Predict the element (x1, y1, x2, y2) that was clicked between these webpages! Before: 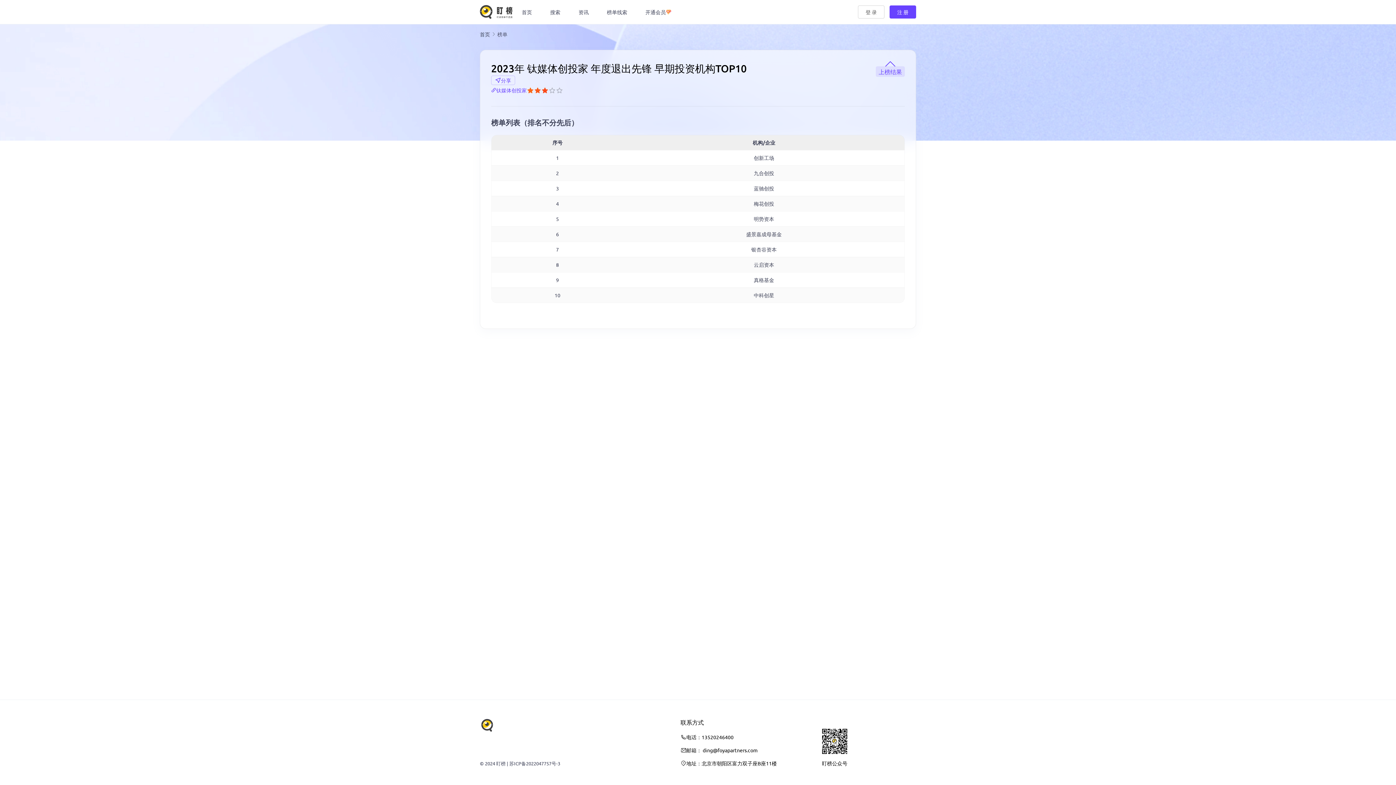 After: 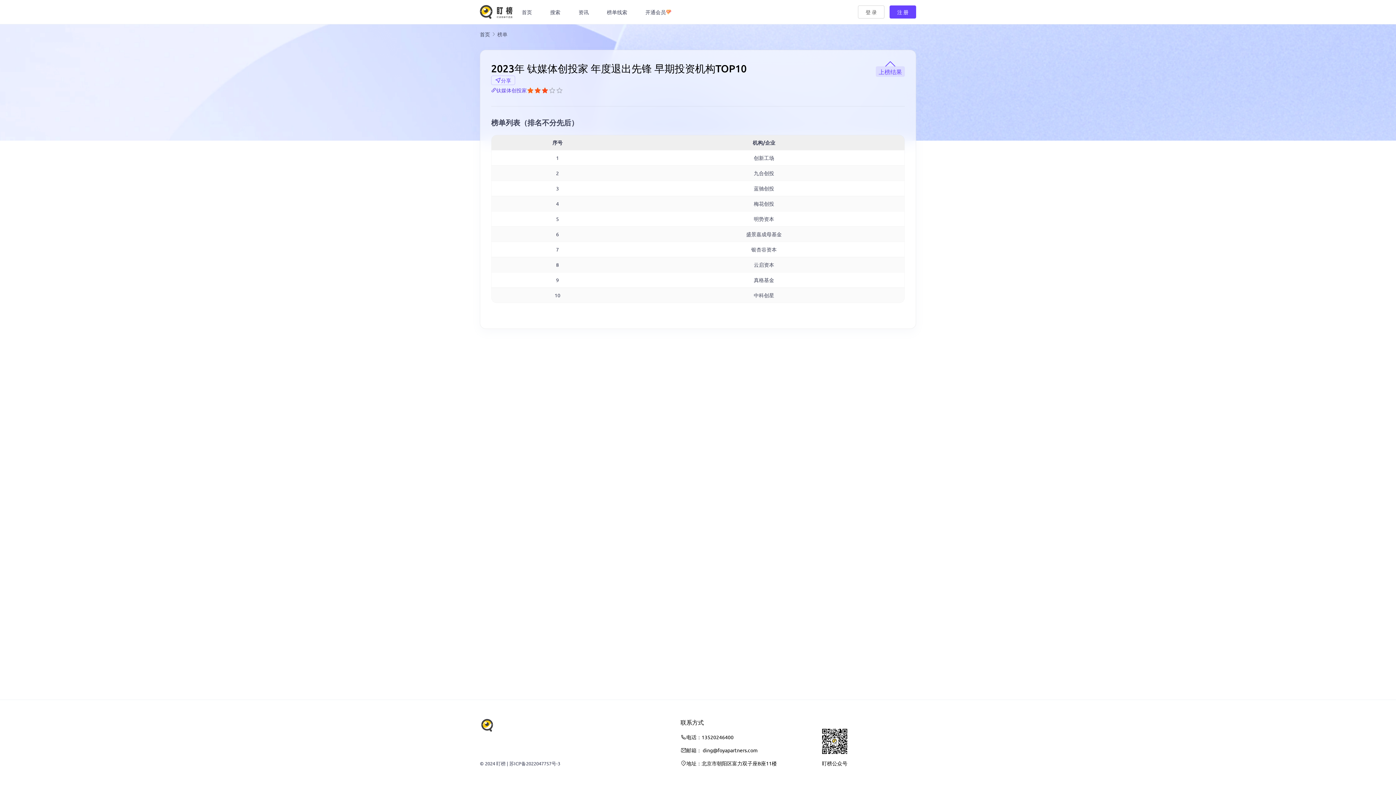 Action: label: 钛媒体创投家 bbox: (491, 86, 526, 93)